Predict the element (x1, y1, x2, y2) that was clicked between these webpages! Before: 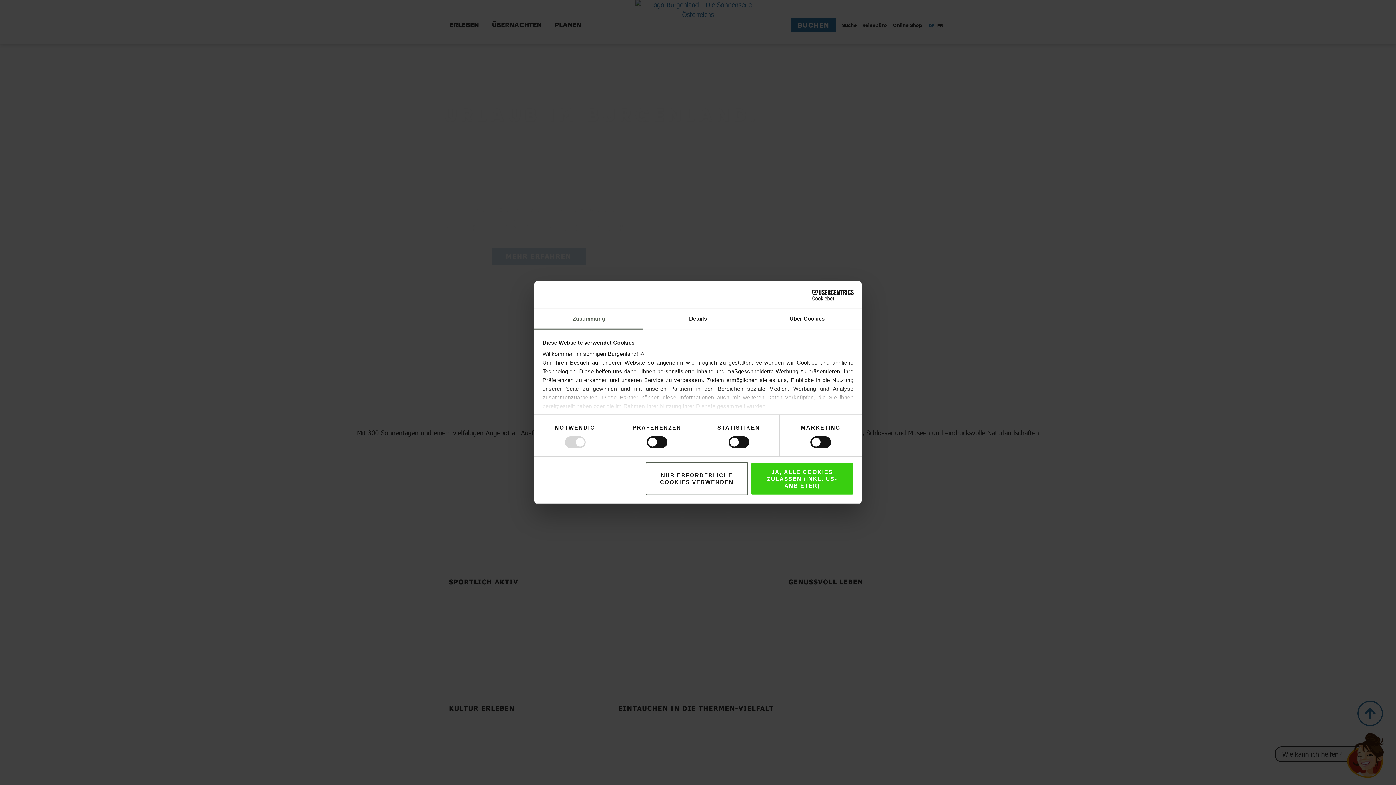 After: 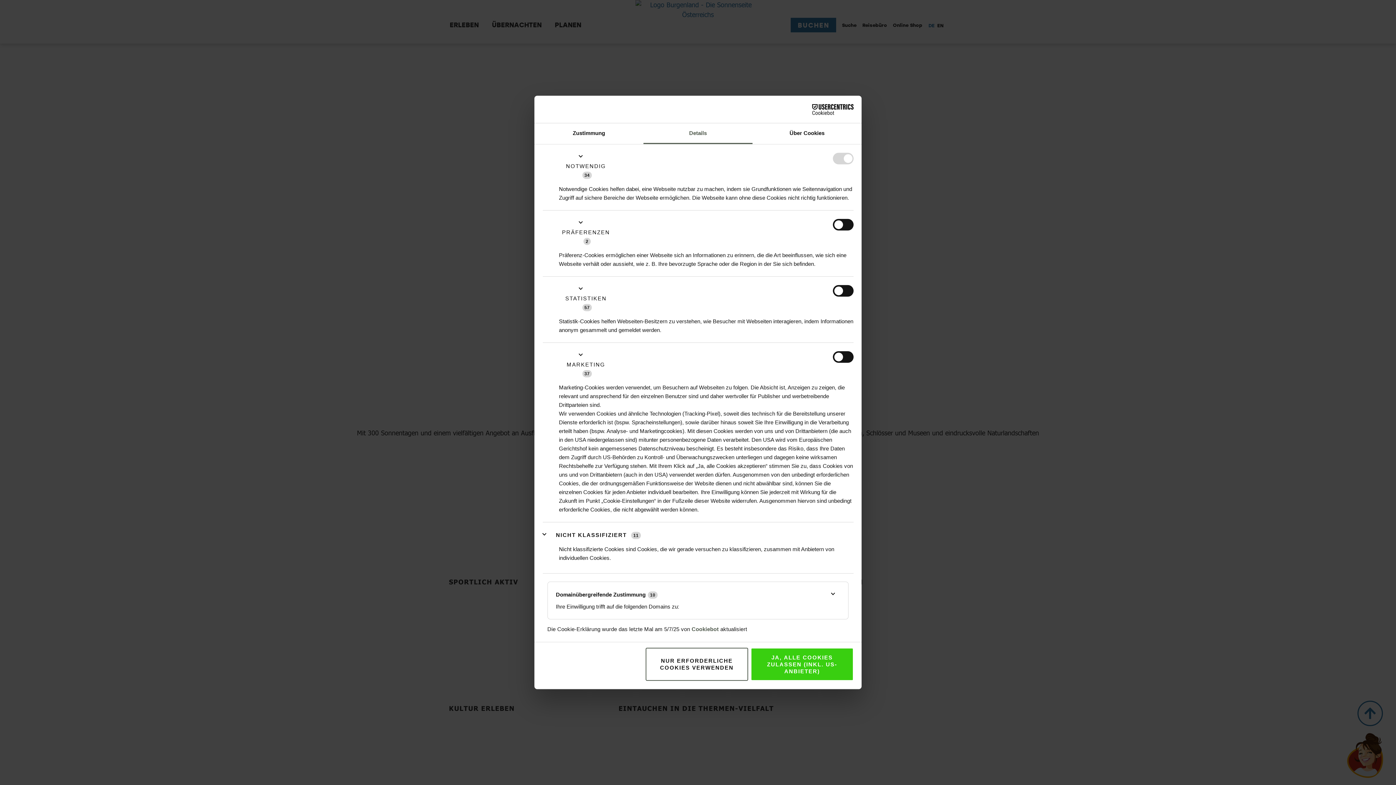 Action: label: Details bbox: (643, 313, 752, 334)